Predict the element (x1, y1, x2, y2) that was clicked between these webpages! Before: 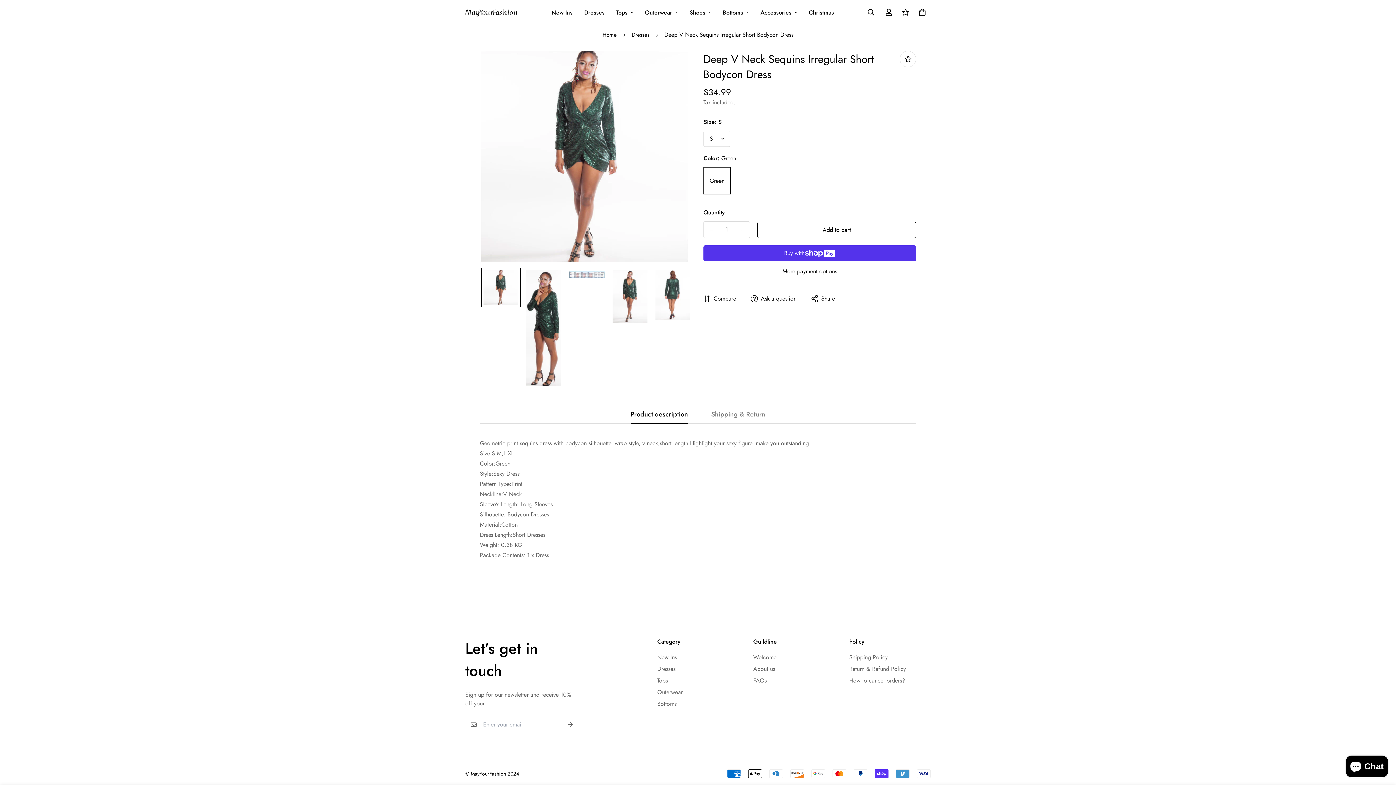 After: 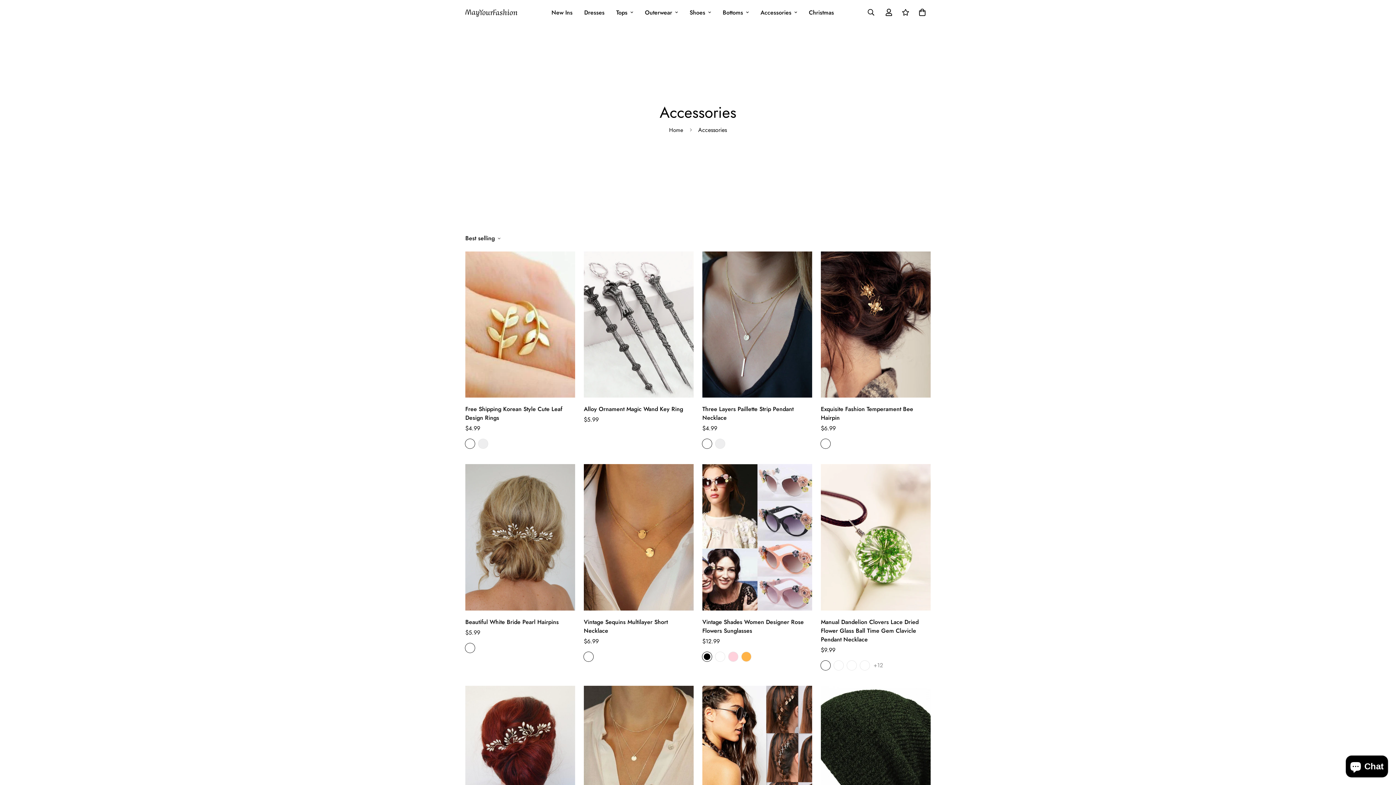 Action: label: Accessories bbox: (754, 0, 803, 23)